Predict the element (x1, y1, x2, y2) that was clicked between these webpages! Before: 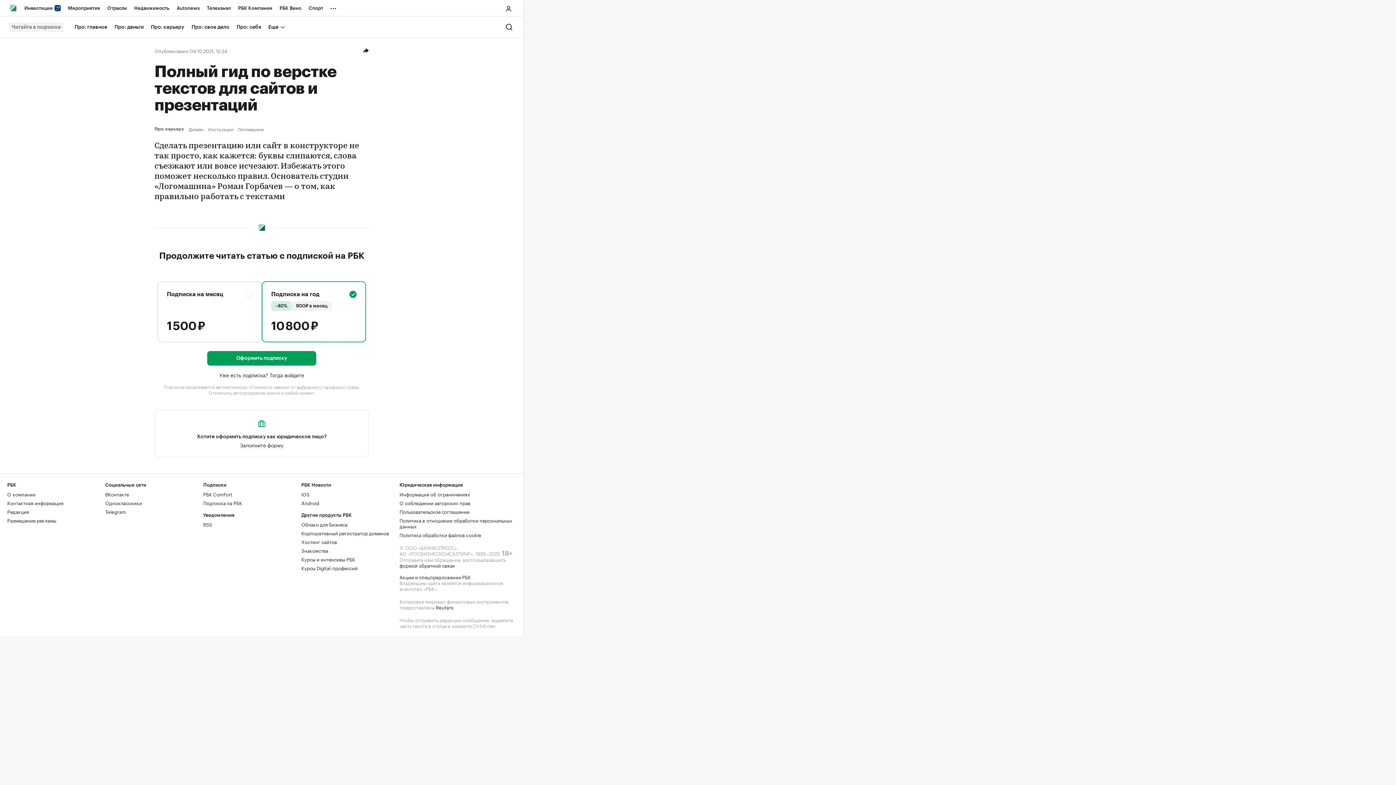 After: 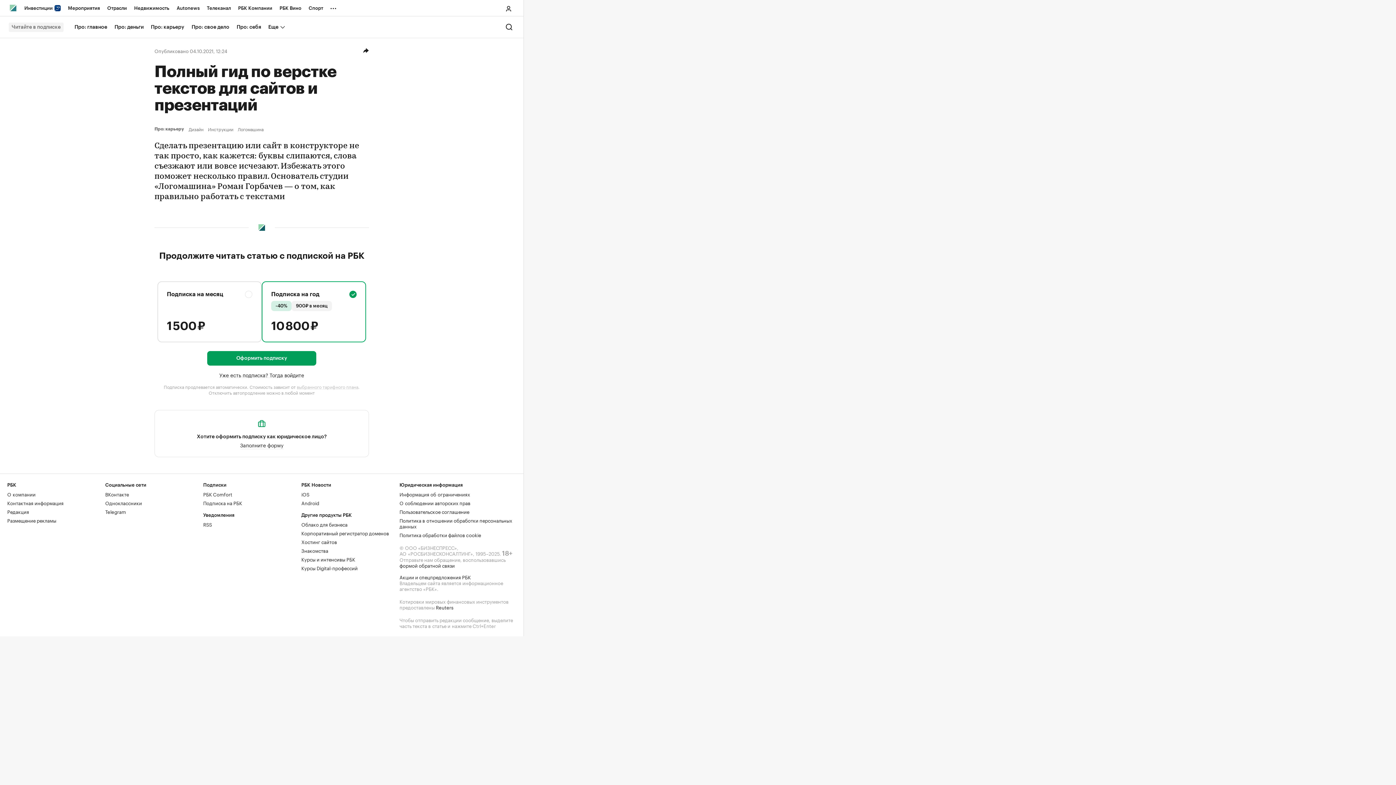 Action: label: выбранного тарифного плана bbox: (296, 383, 358, 390)